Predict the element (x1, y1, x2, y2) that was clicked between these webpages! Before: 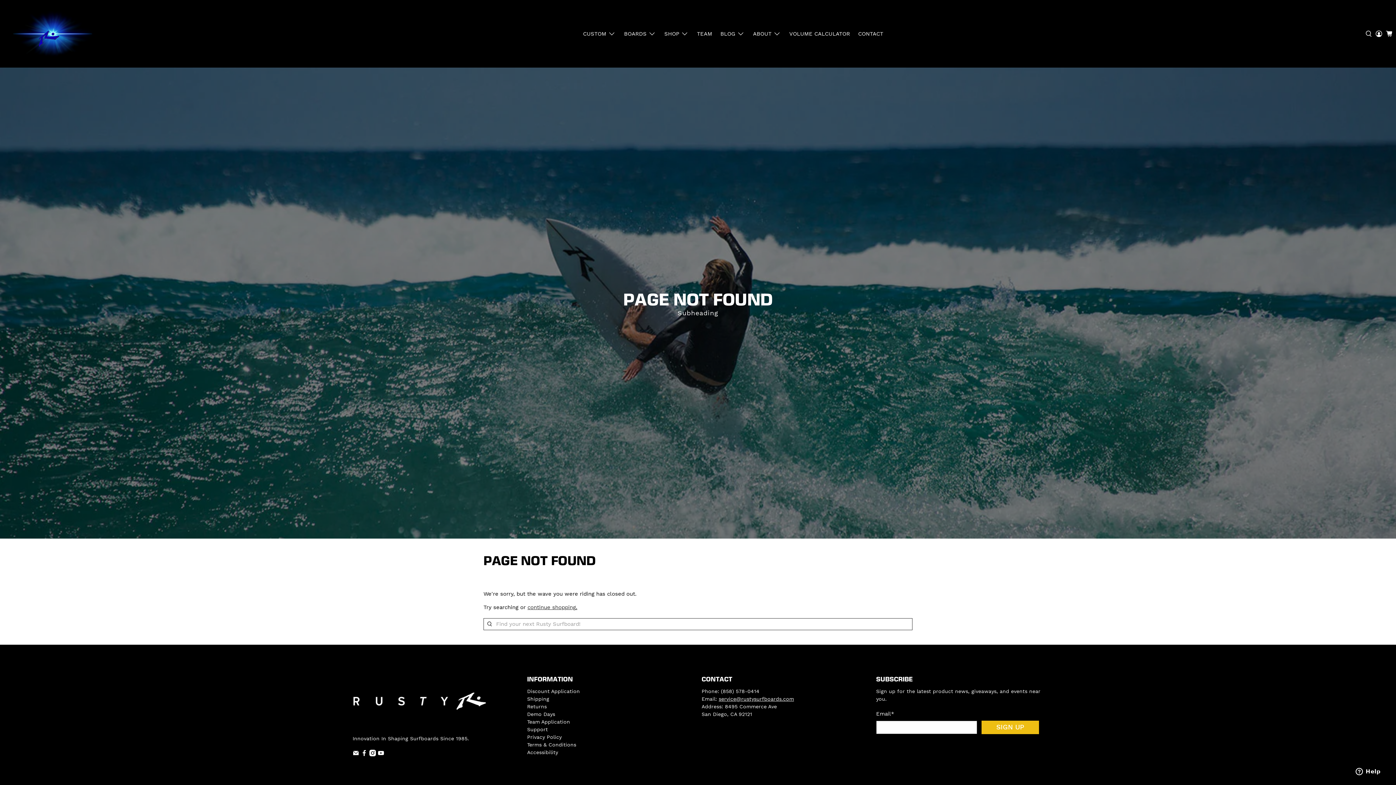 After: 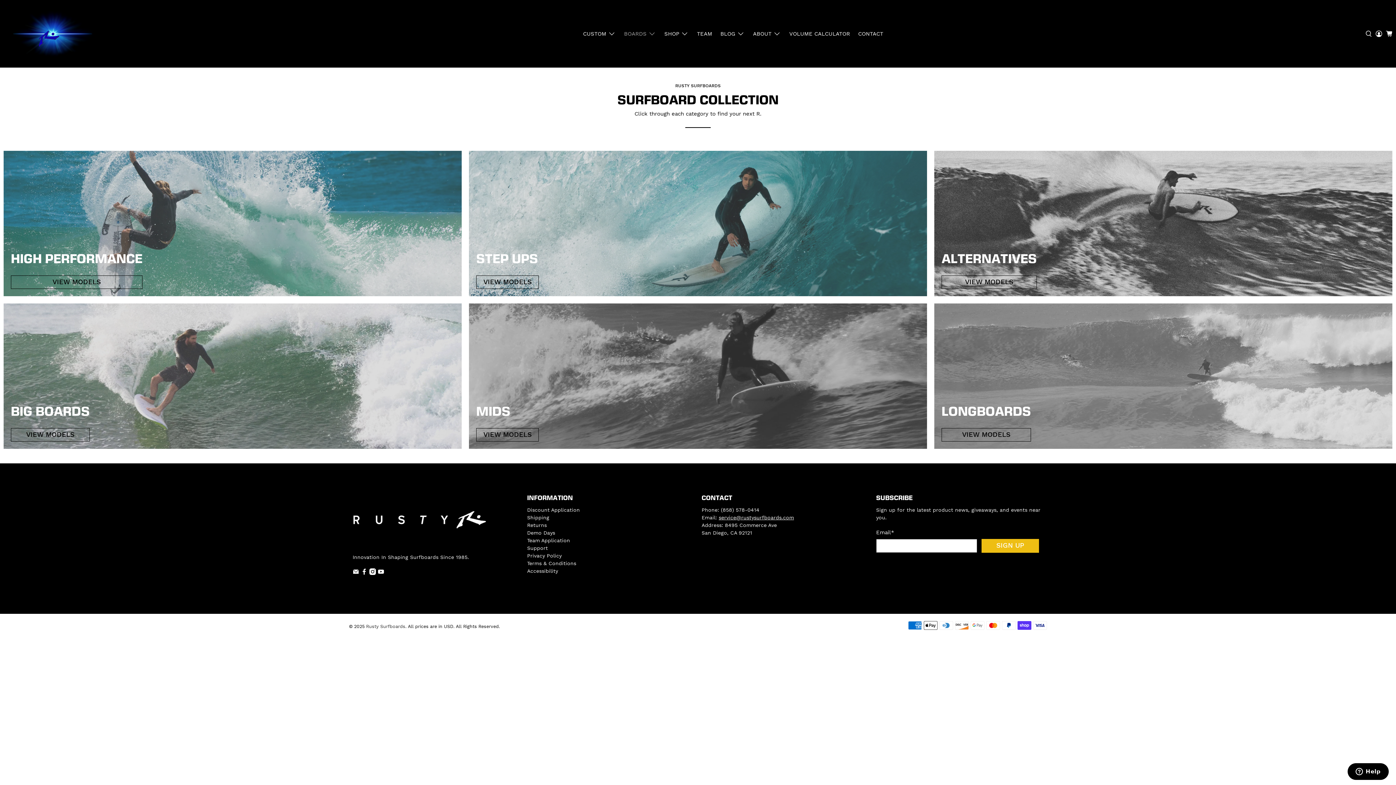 Action: label: BOARDS bbox: (620, 24, 660, 43)